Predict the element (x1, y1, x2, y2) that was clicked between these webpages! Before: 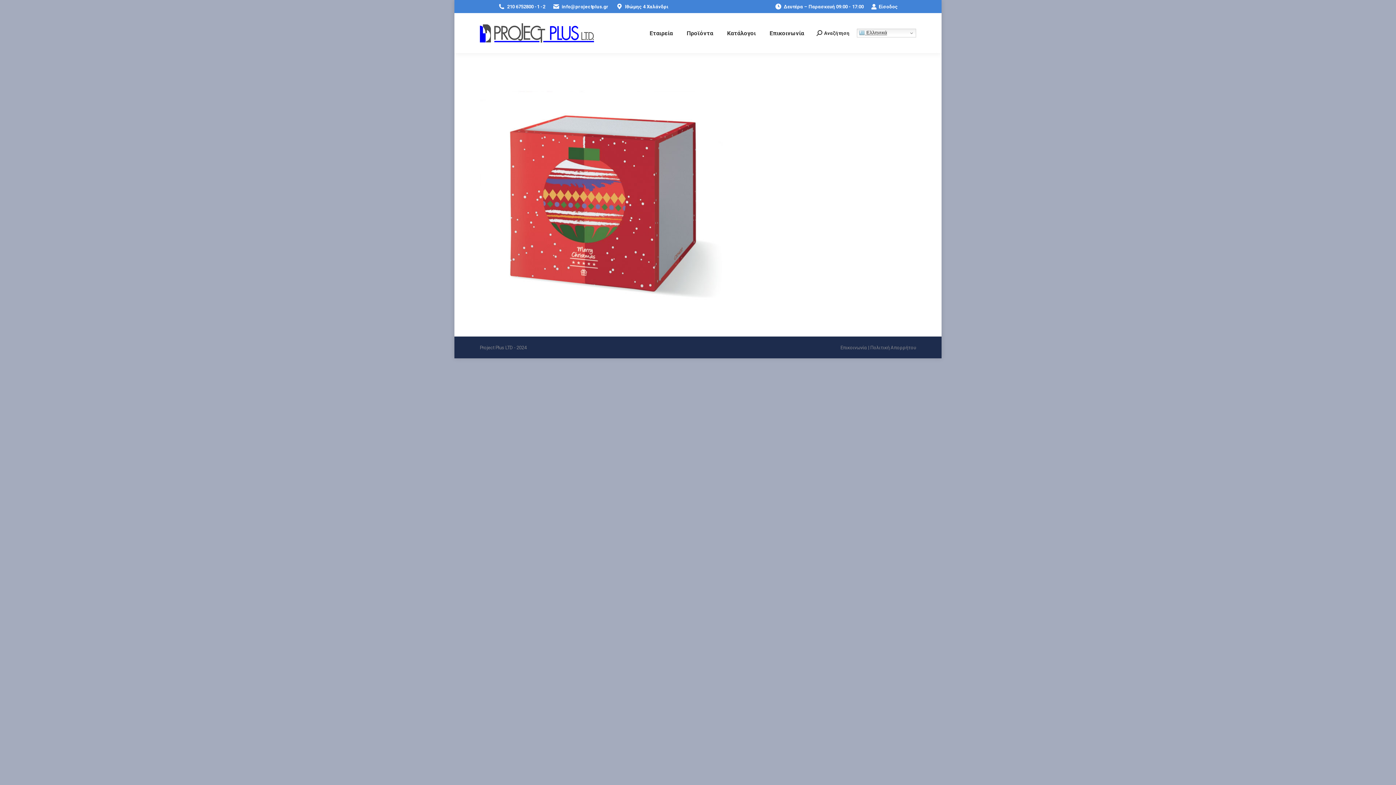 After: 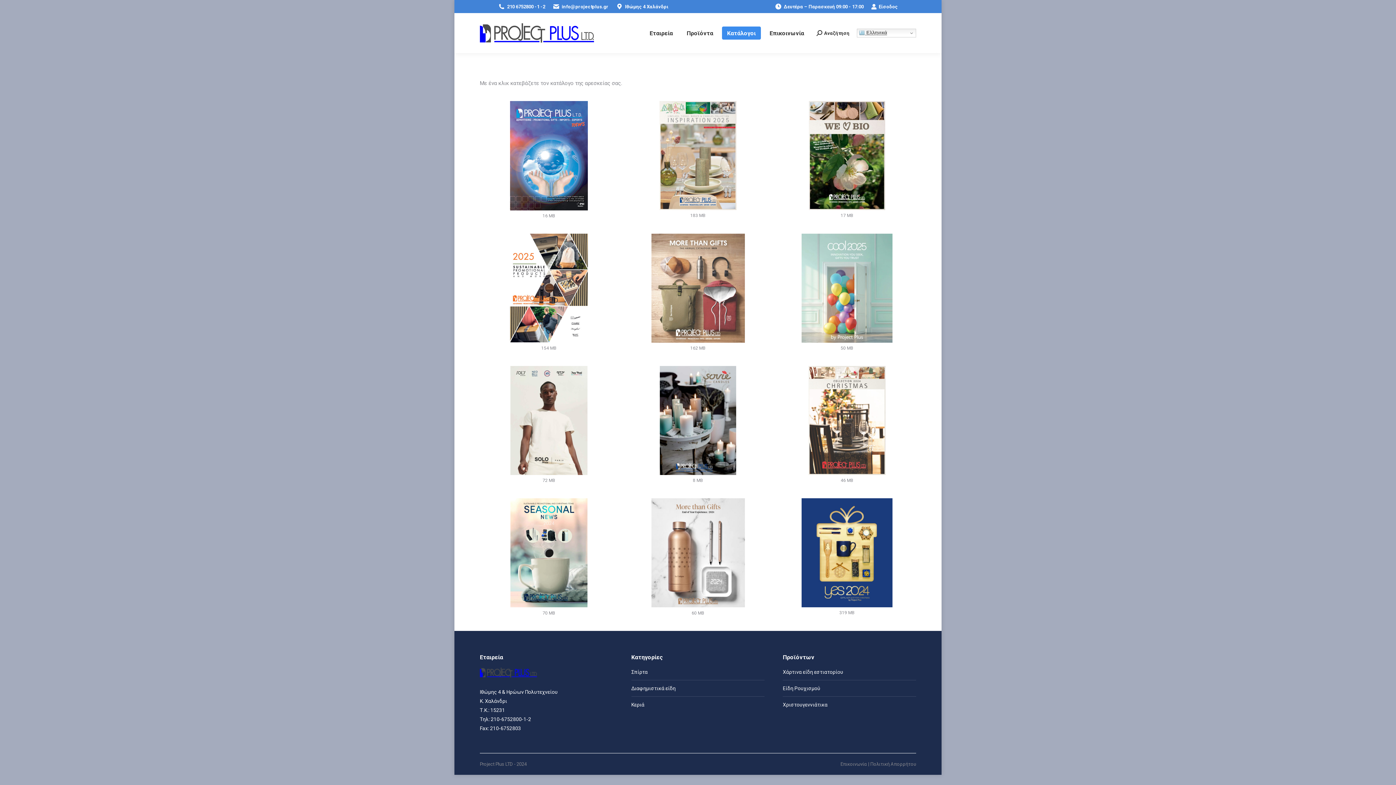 Action: bbox: (722, 26, 761, 39) label: Κατάλογοι